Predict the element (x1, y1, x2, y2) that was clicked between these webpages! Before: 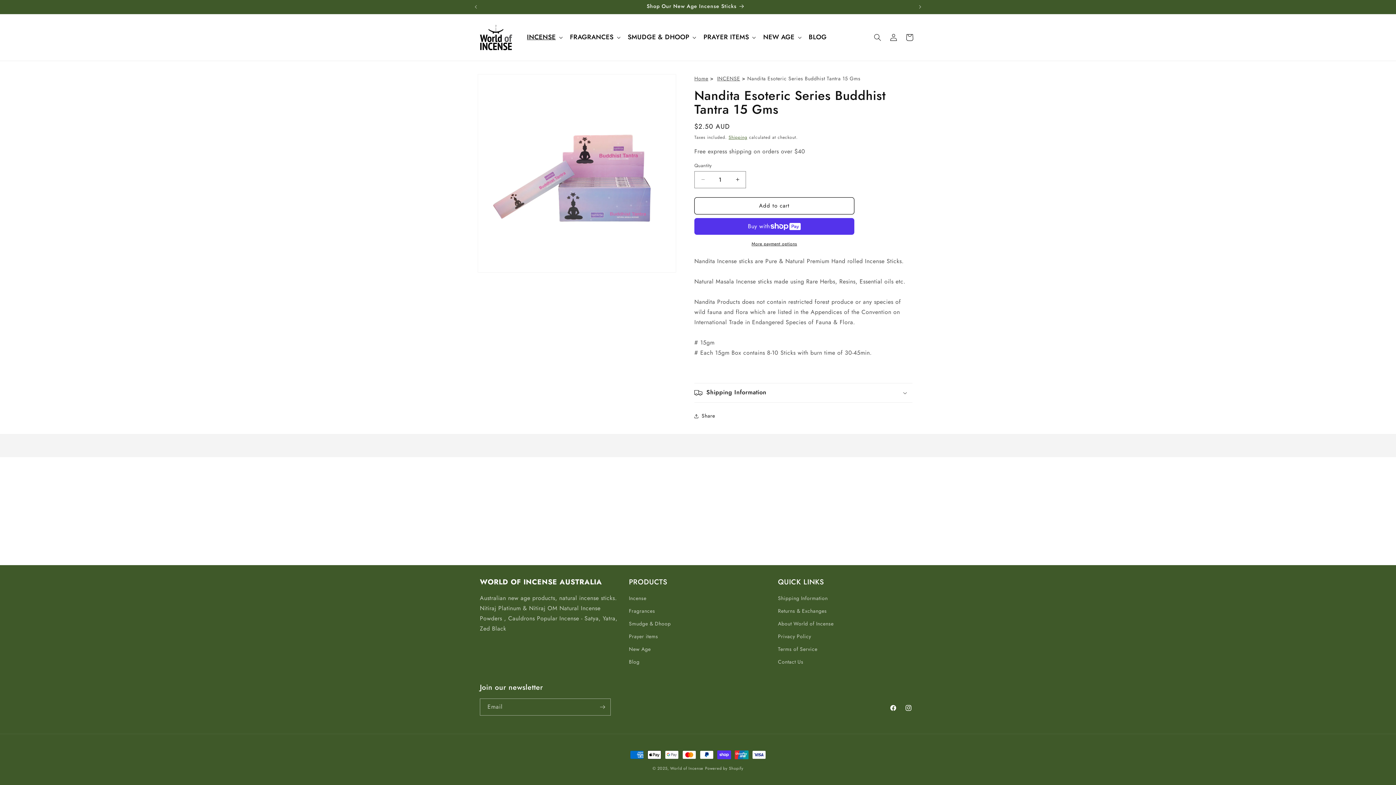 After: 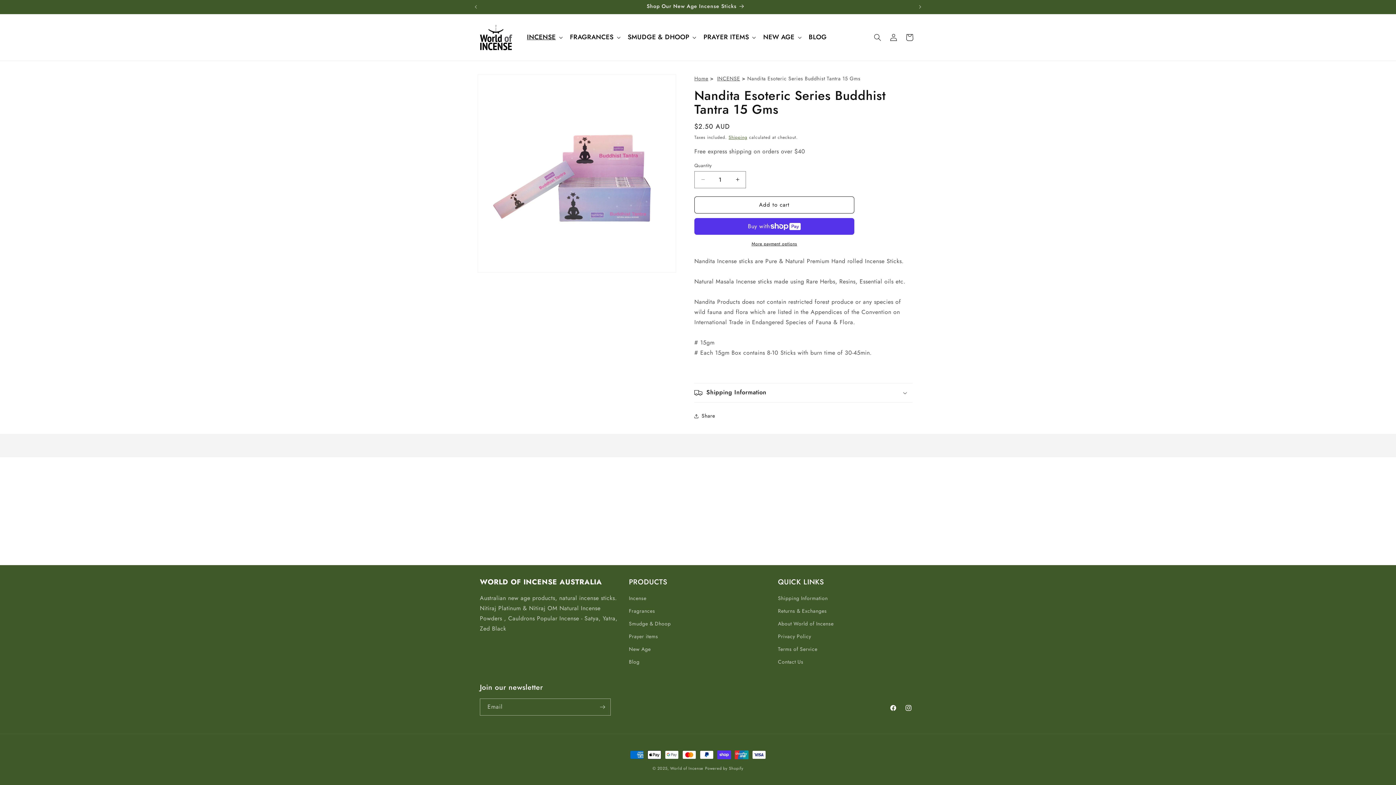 Action: bbox: (694, 197, 854, 214) label: Add to cart